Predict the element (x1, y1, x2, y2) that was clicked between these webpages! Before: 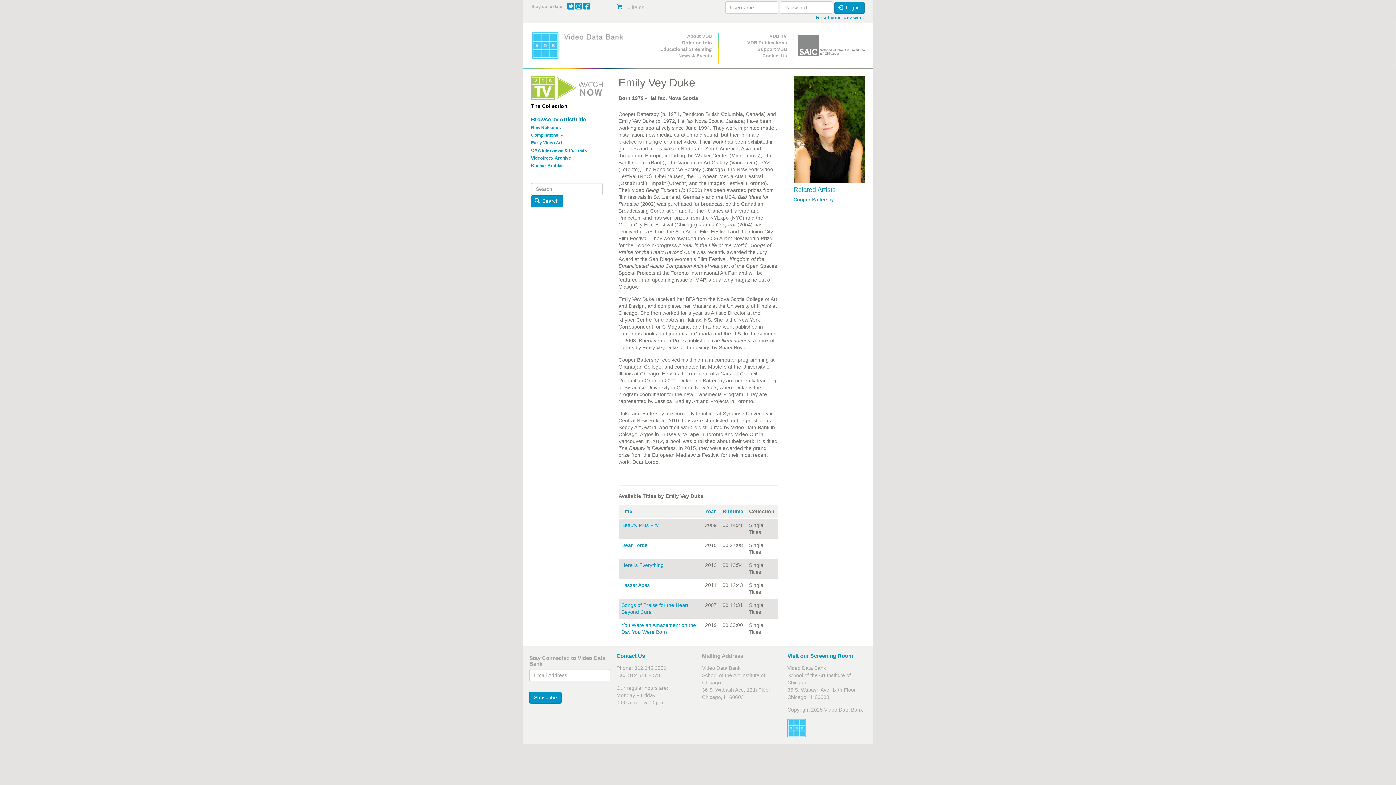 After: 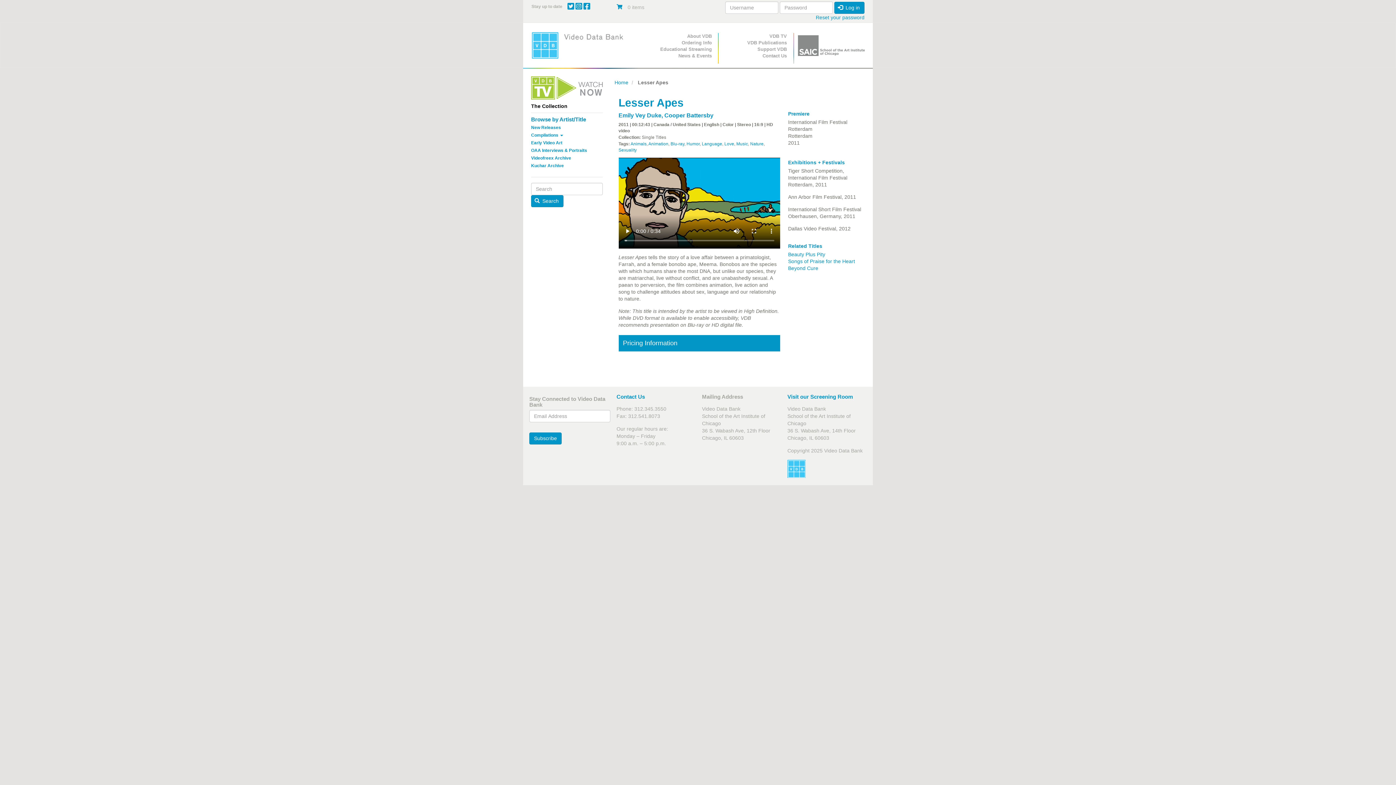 Action: label: Lesser Apes bbox: (621, 582, 650, 588)